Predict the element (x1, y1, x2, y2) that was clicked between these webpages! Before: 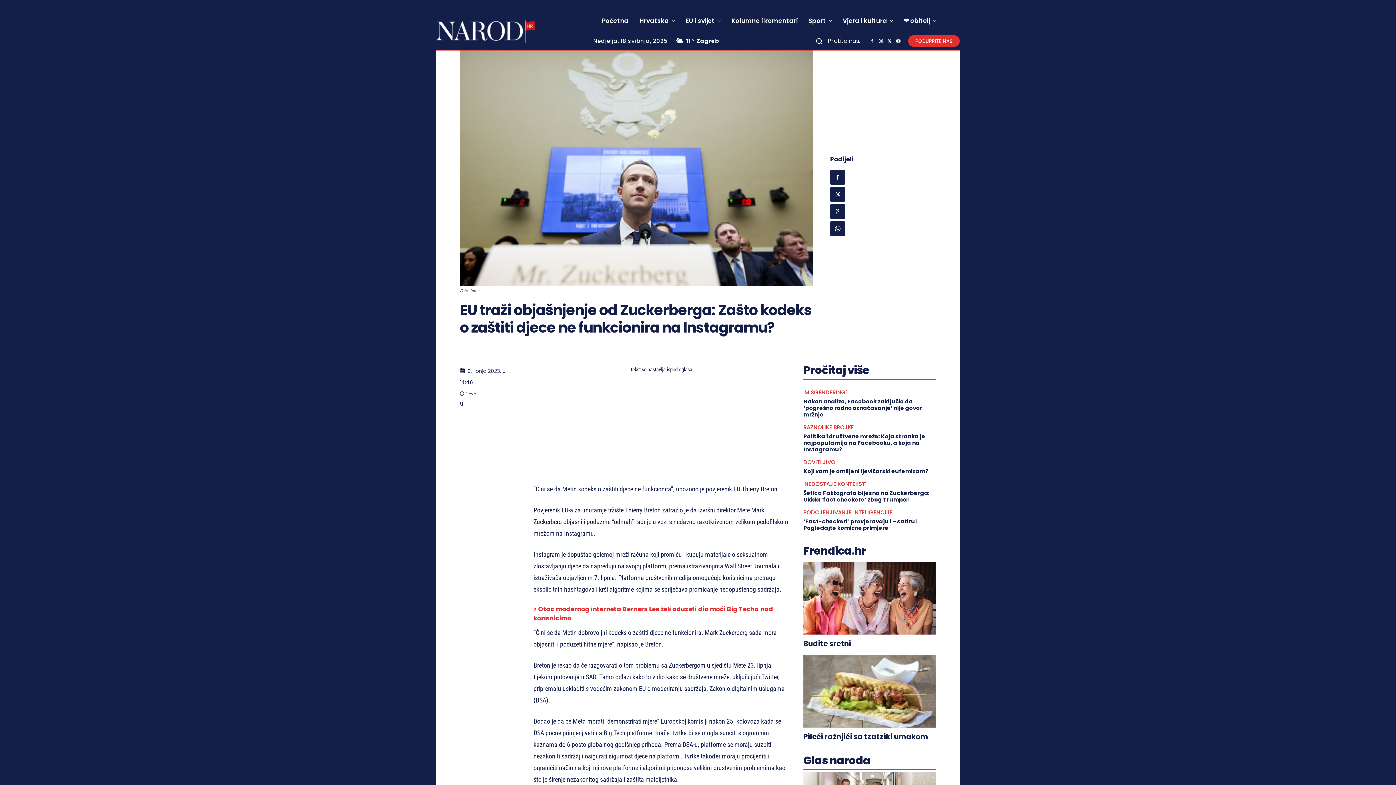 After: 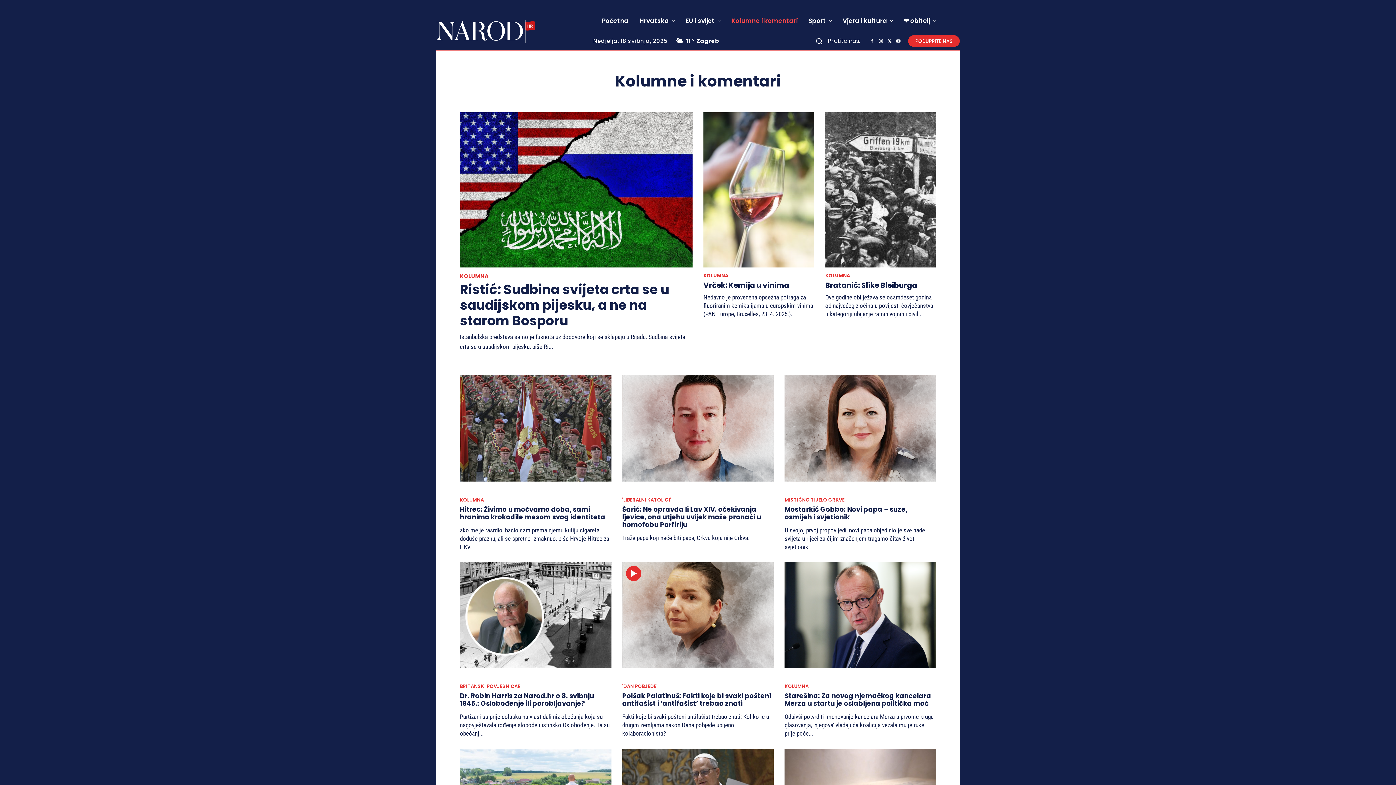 Action: label: Kolumne i komentari bbox: (726, 9, 803, 32)